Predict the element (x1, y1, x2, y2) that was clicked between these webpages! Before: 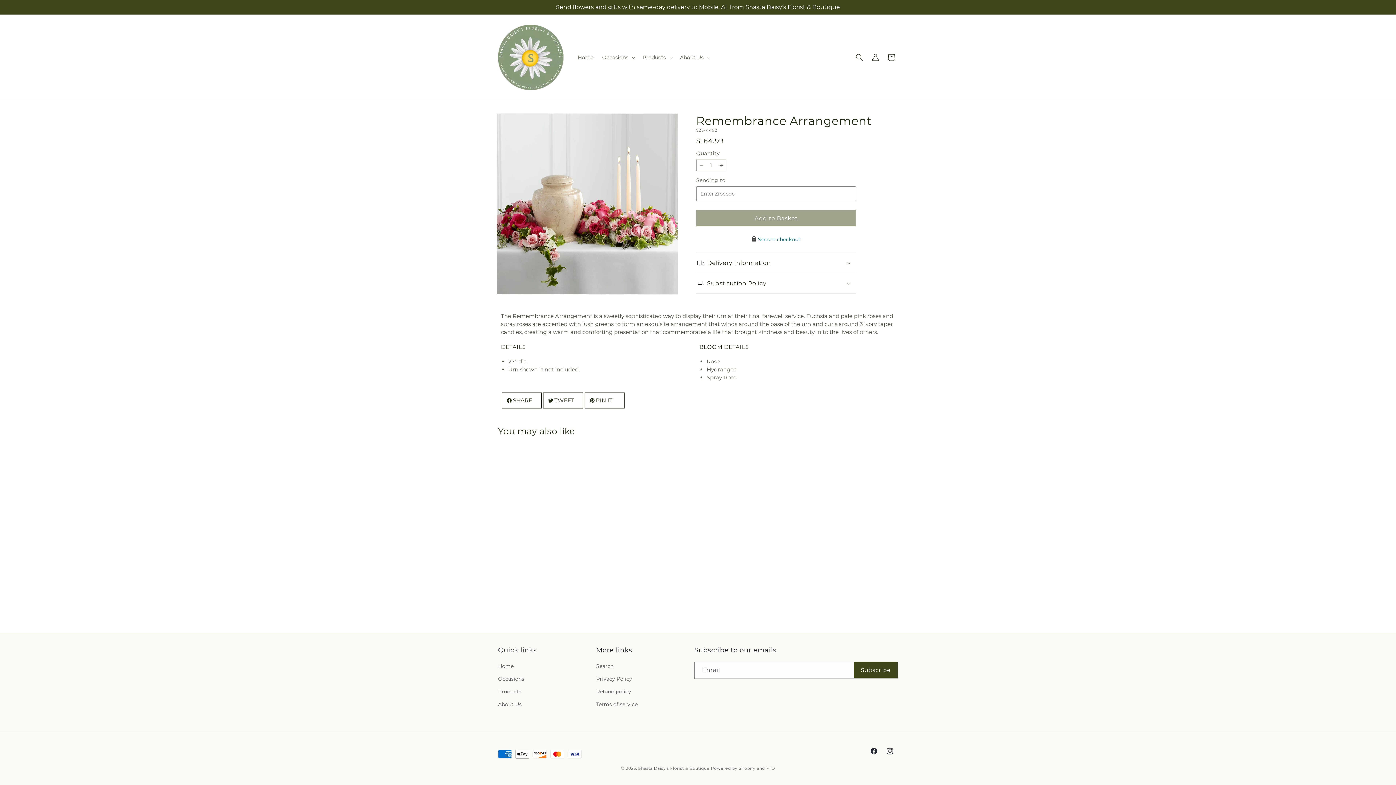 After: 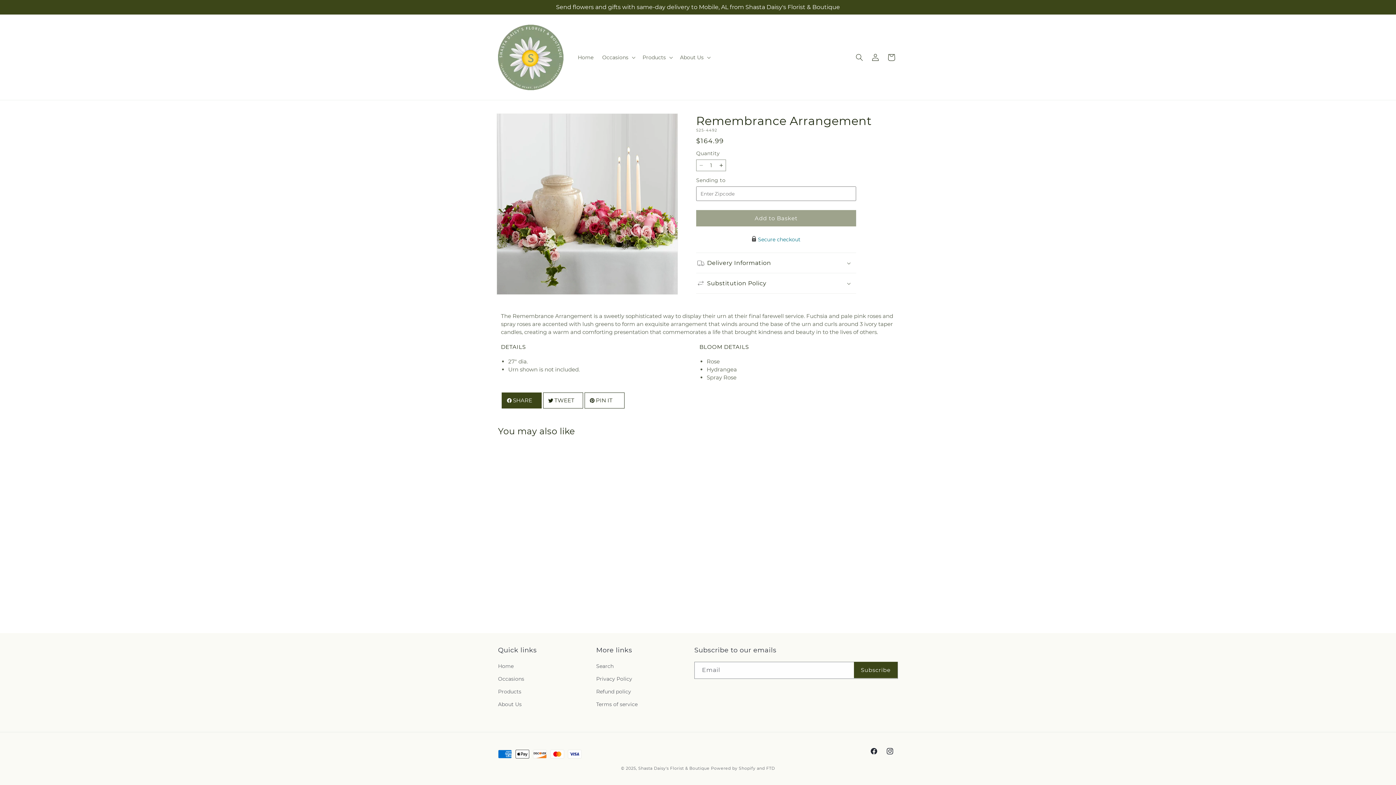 Action: label: SHARE bbox: (501, 392, 541, 408)